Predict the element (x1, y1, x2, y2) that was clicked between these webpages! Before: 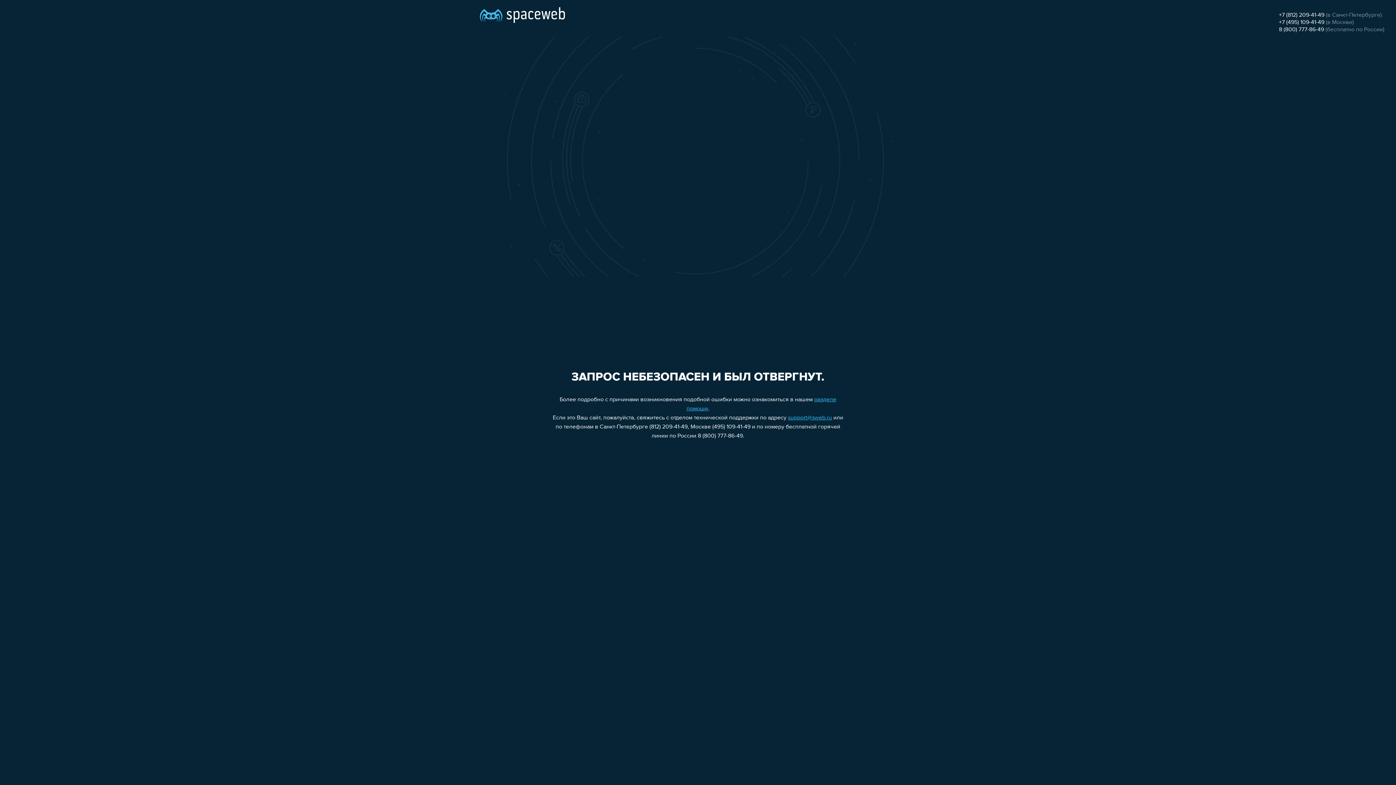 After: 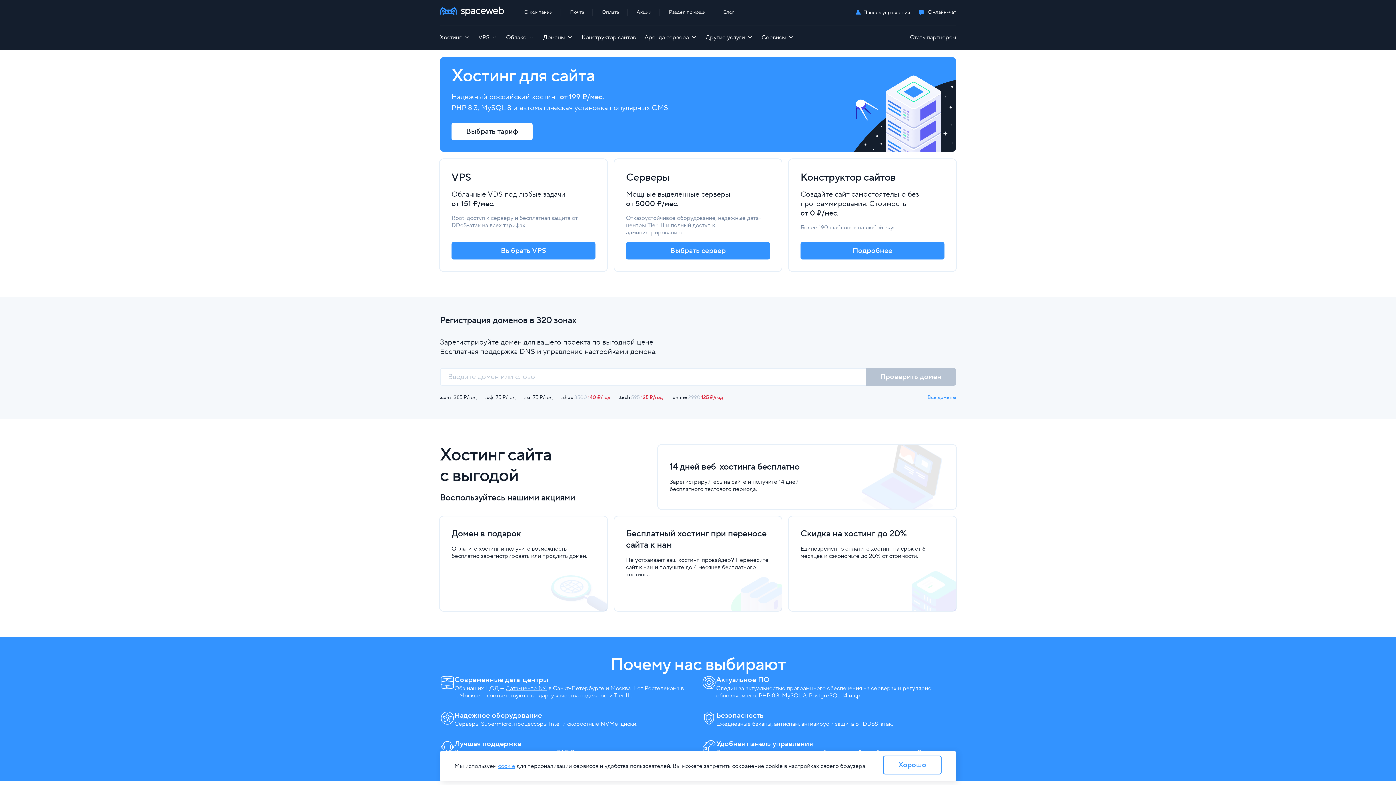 Action: bbox: (480, 0, 565, 25)